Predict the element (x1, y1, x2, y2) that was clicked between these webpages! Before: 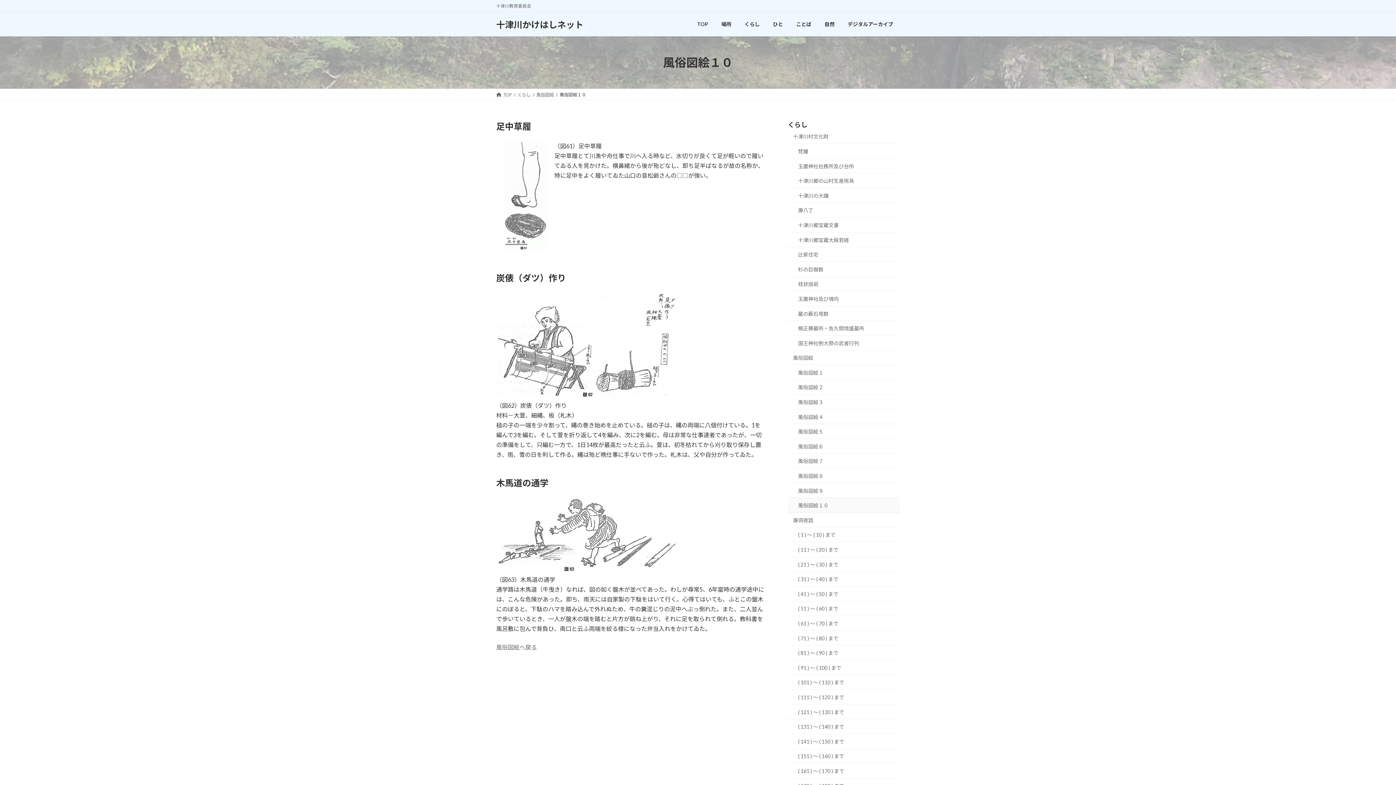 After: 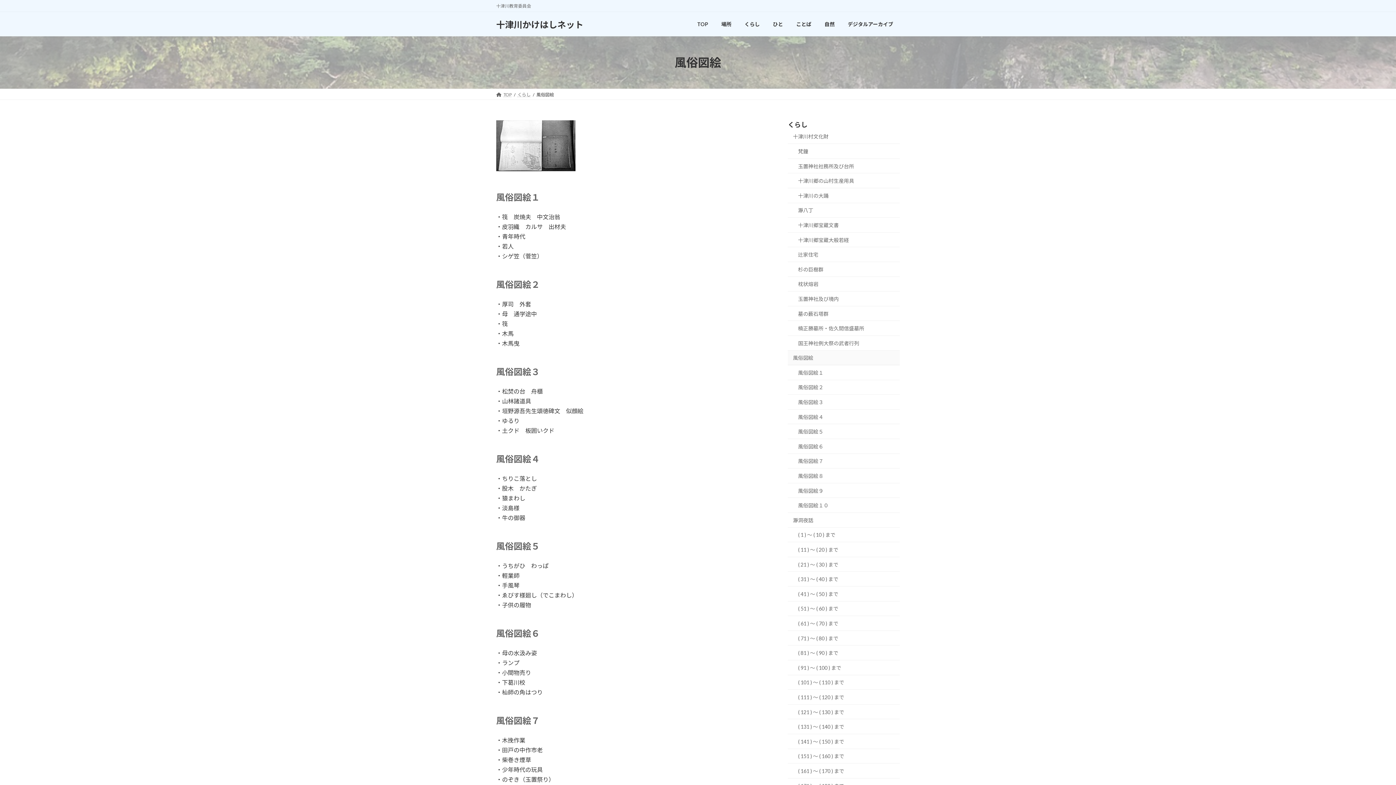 Action: bbox: (788, 350, 900, 365) label: 風俗図絵